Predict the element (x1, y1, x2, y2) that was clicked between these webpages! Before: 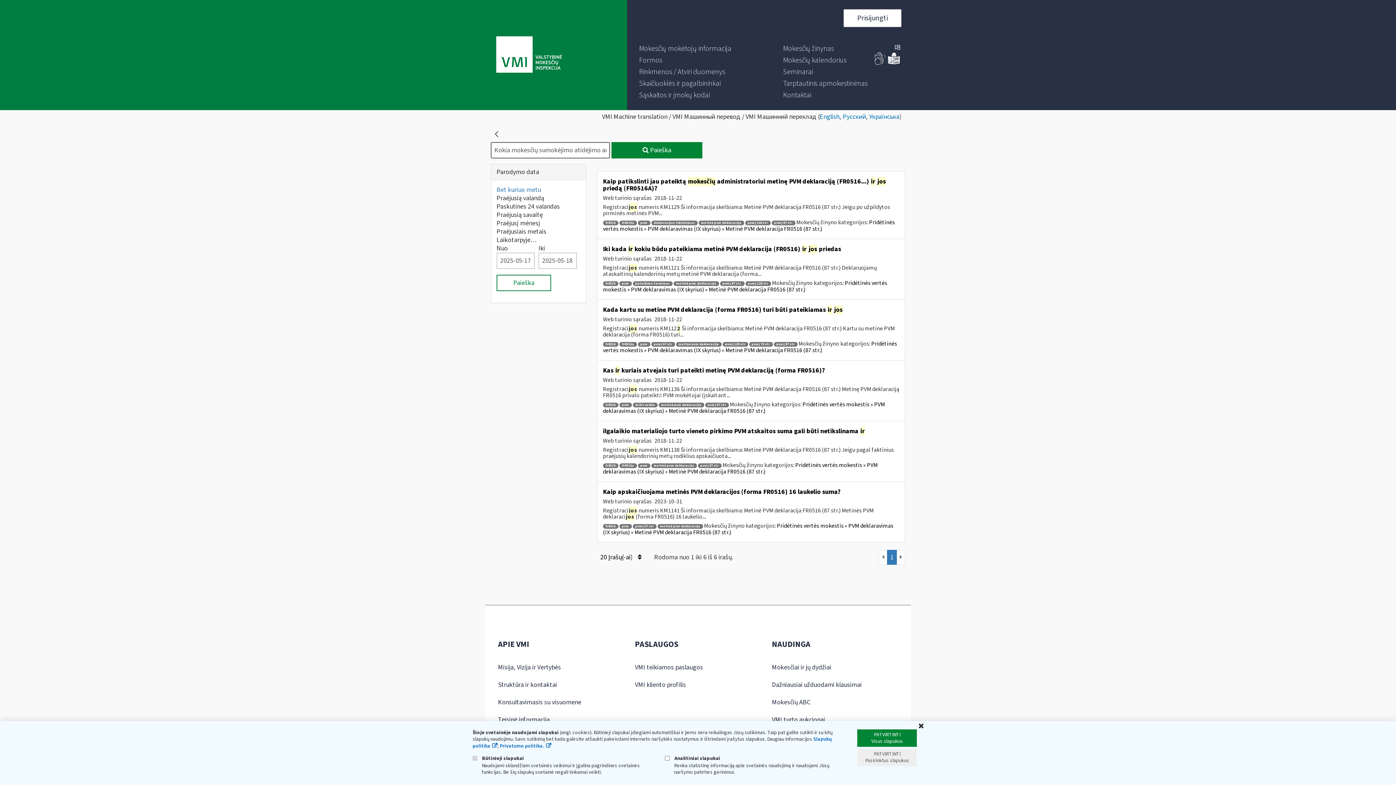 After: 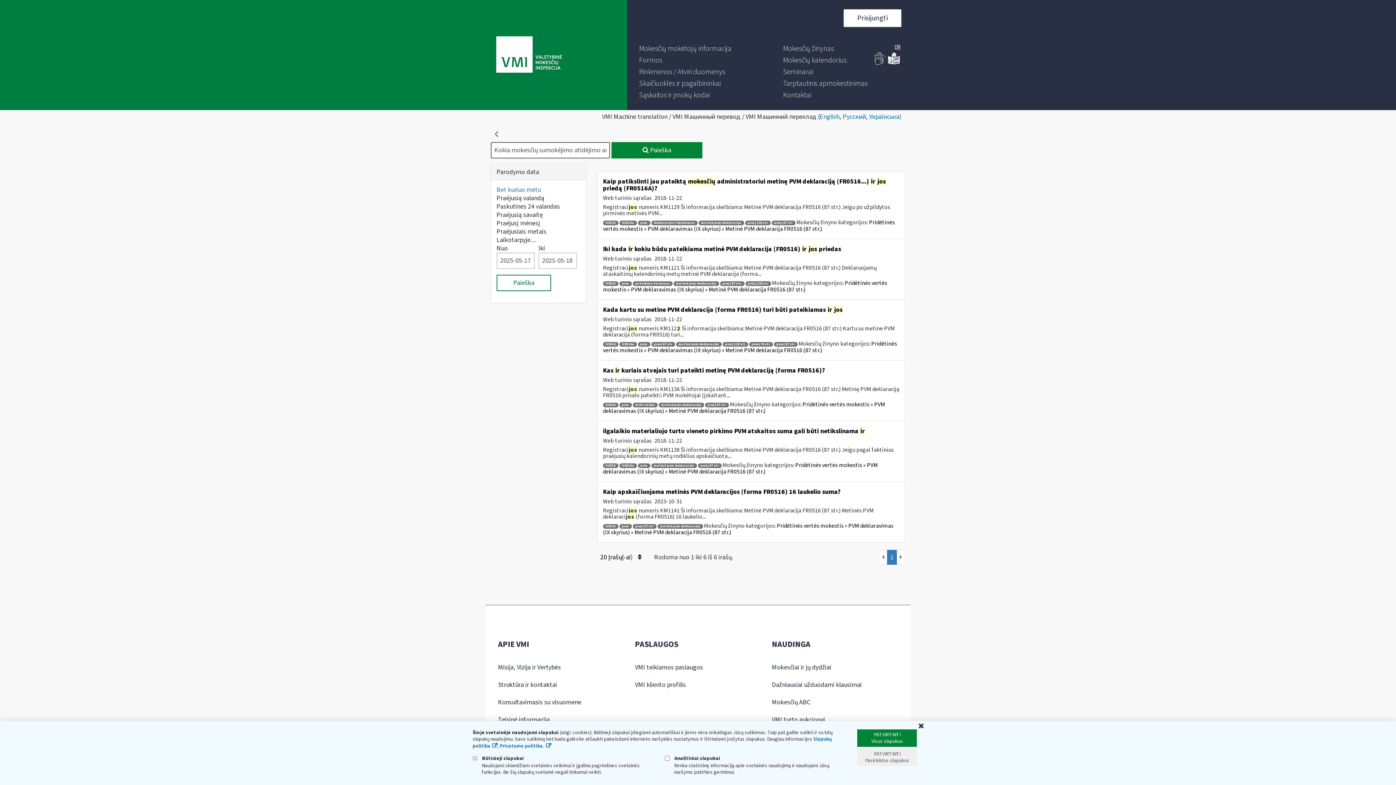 Action: bbox: (638, 463, 650, 468) label: pvm